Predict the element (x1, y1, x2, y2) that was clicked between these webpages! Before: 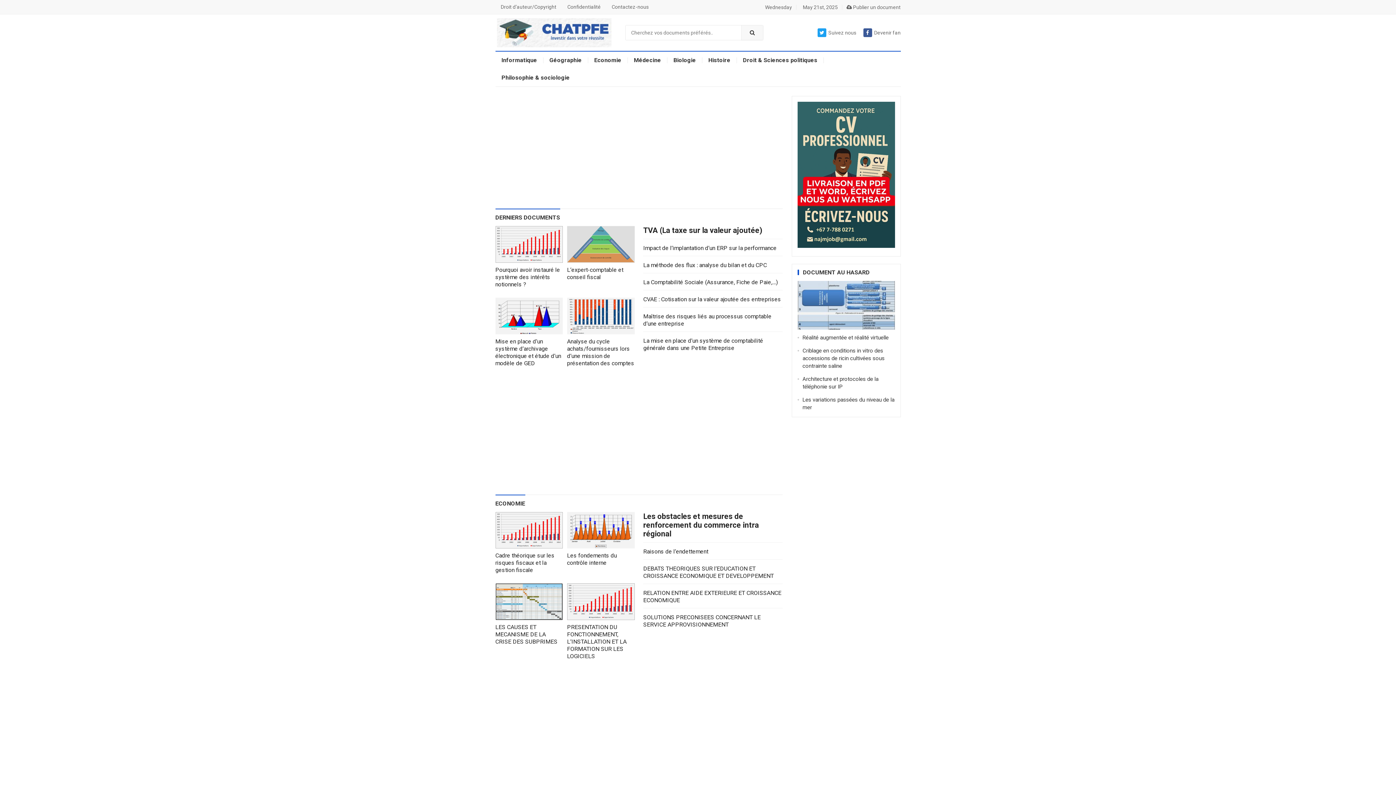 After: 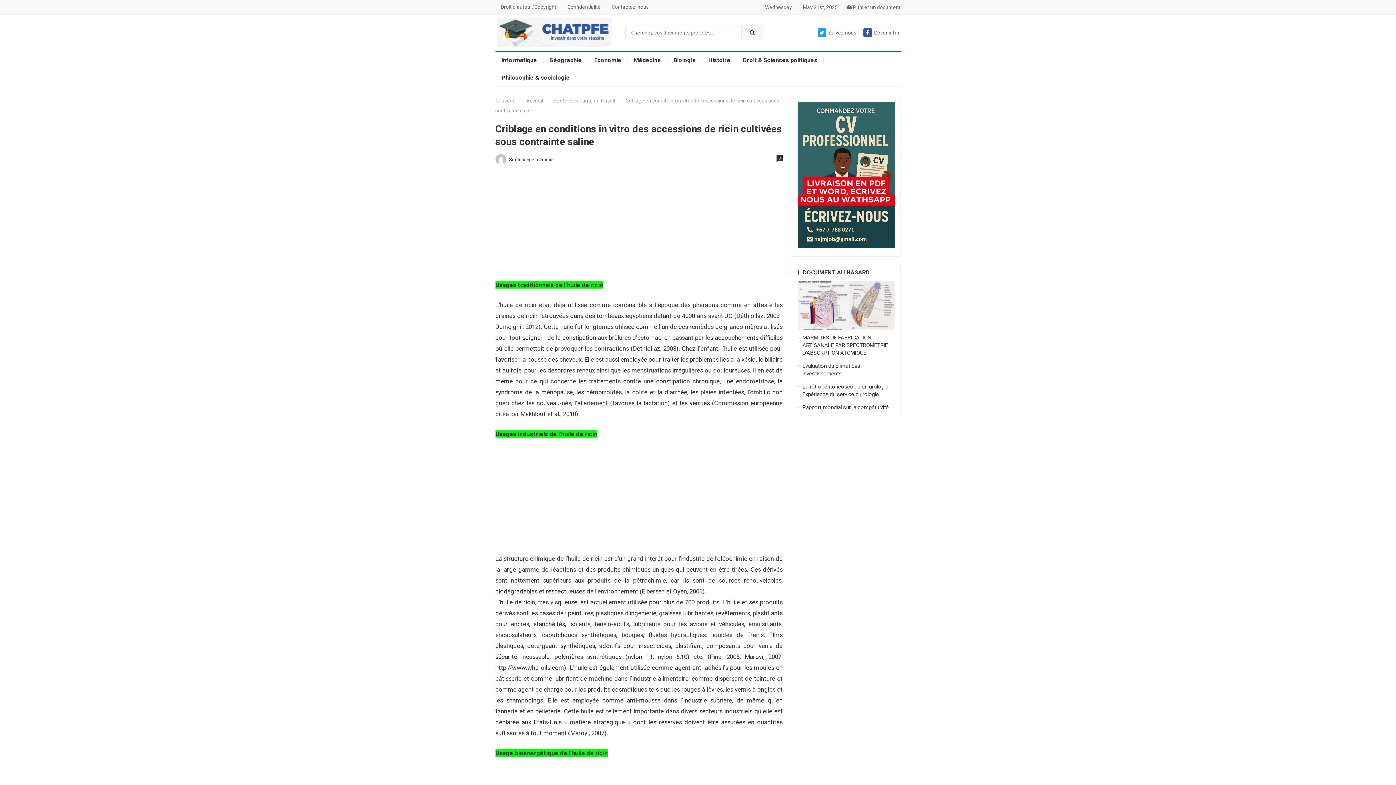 Action: bbox: (802, 347, 884, 369) label: Criblage en conditions in vitro des accessions de ricin cultivées sous contrainte saline